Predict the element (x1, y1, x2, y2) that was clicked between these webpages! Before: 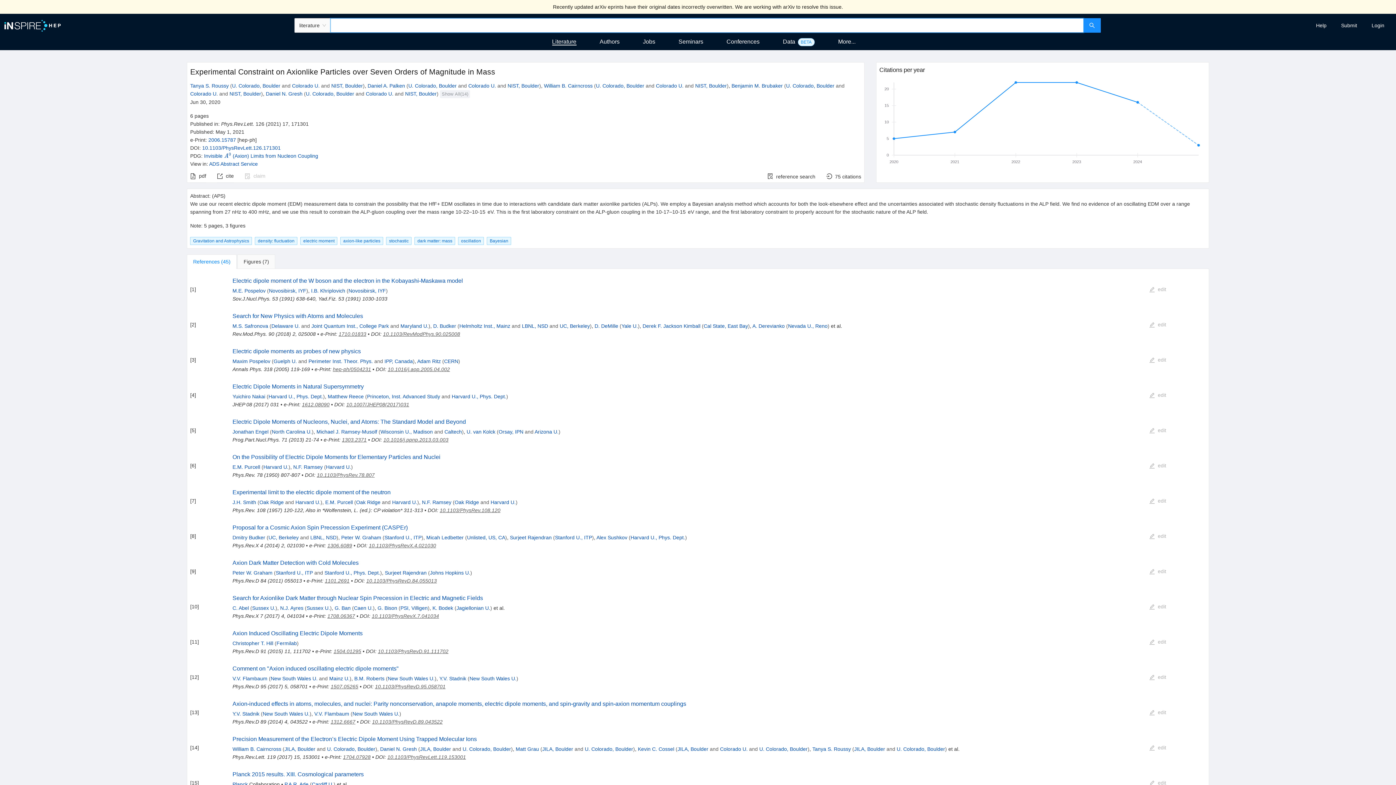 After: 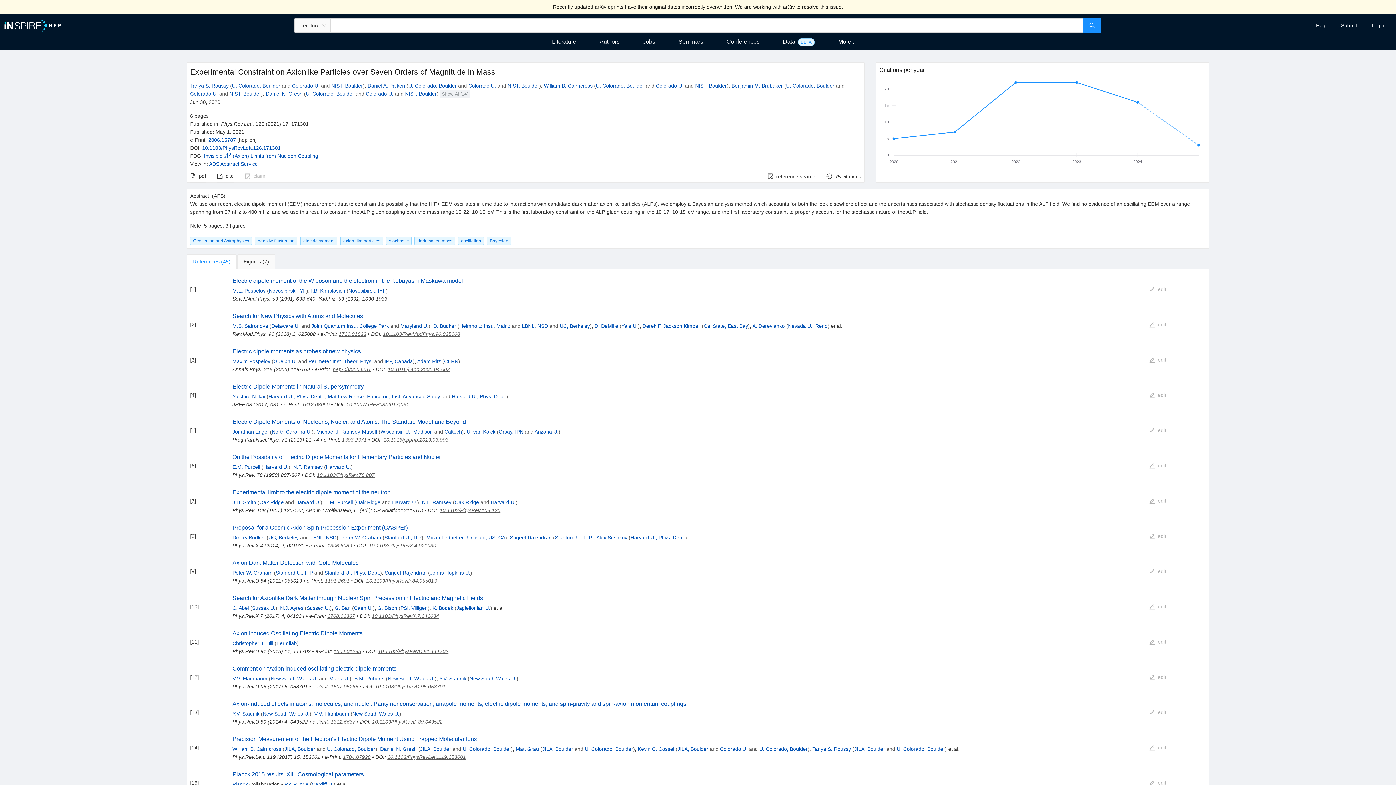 Action: bbox: (302, 401, 329, 407) label: 1612.08090